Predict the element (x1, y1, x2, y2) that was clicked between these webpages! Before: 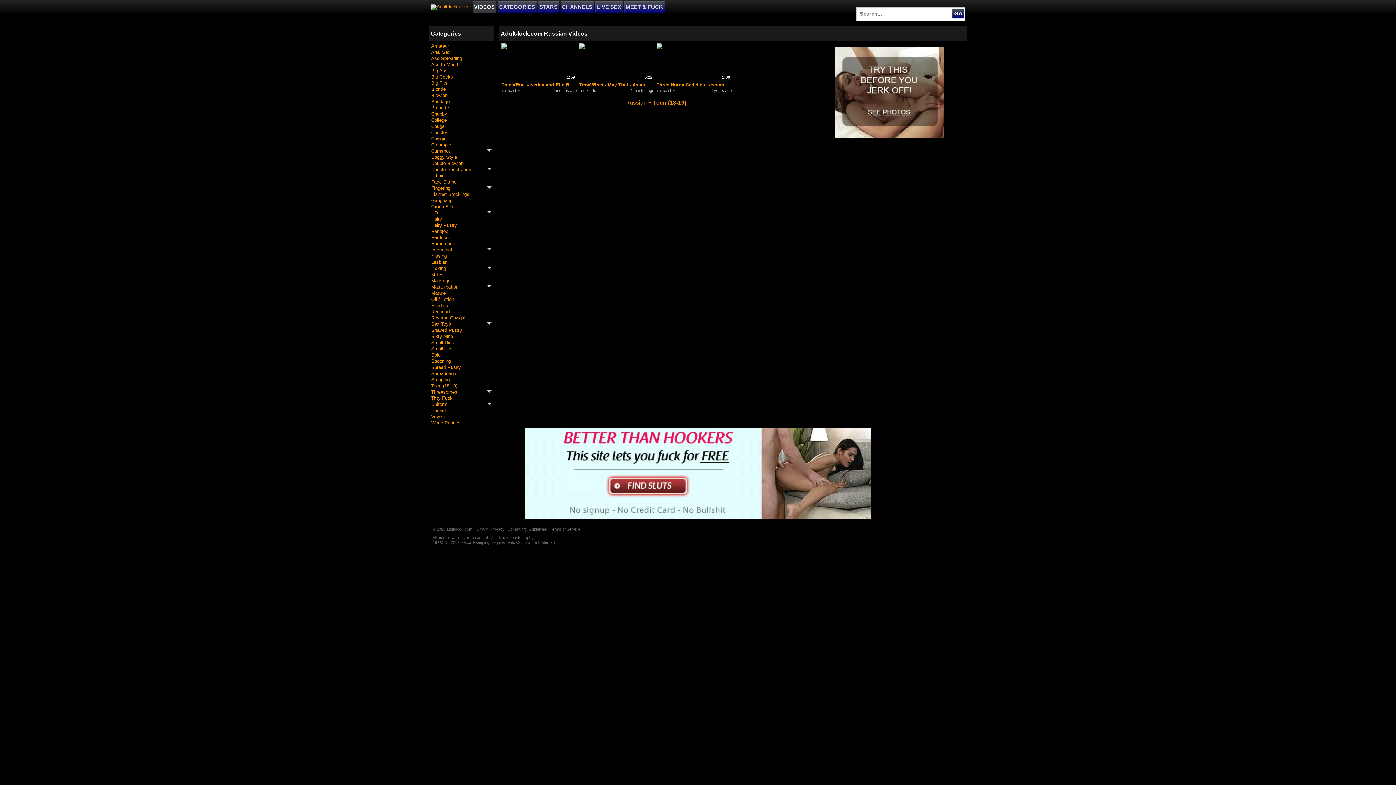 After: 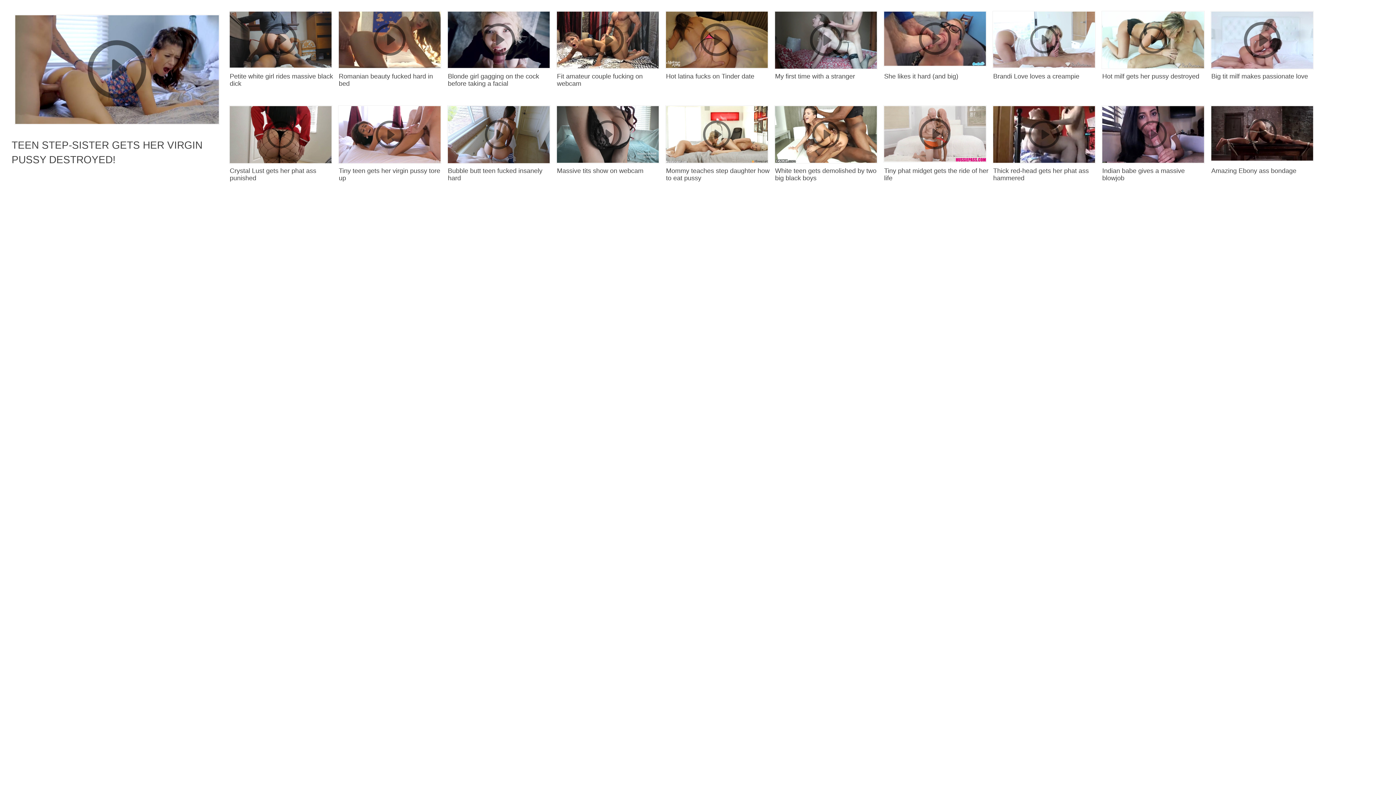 Action: bbox: (431, 117, 491, 123) label: College